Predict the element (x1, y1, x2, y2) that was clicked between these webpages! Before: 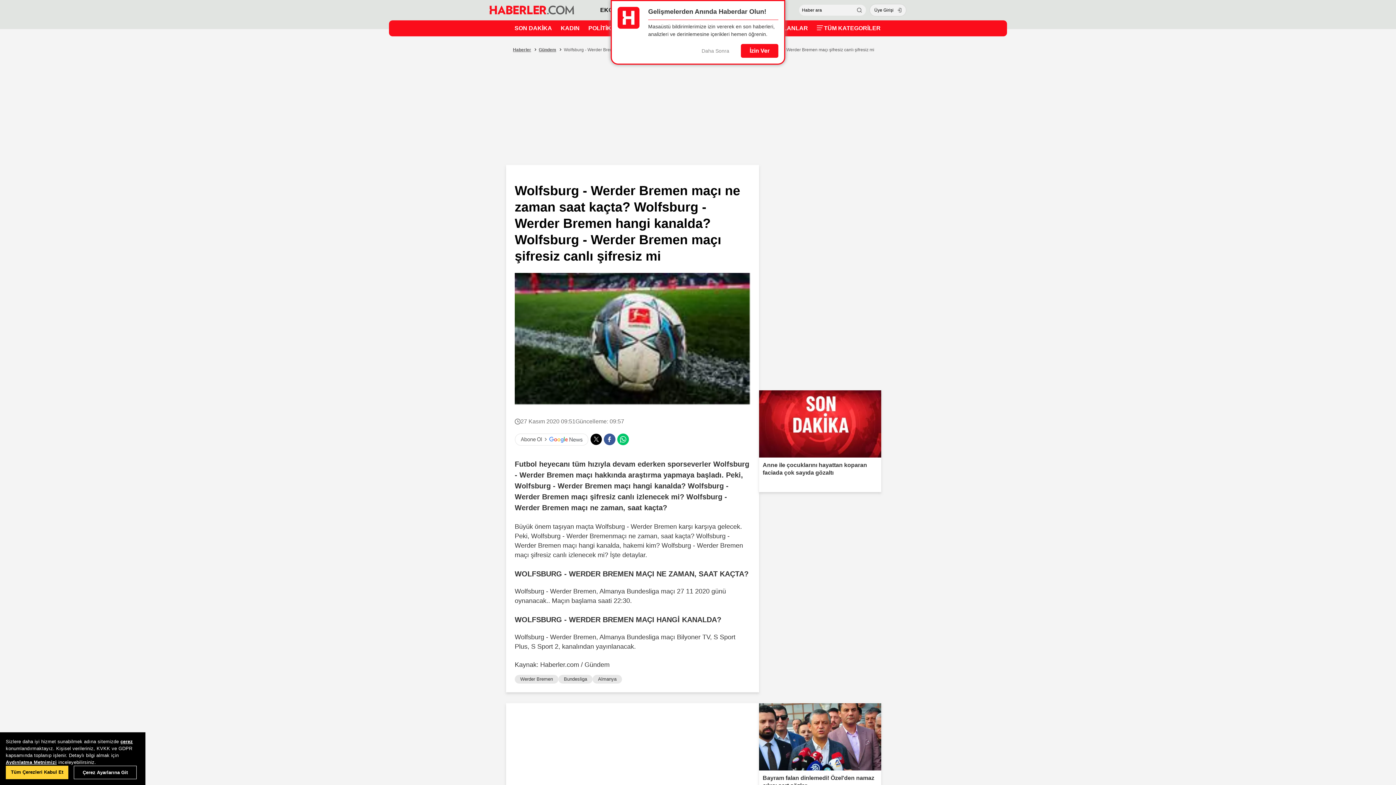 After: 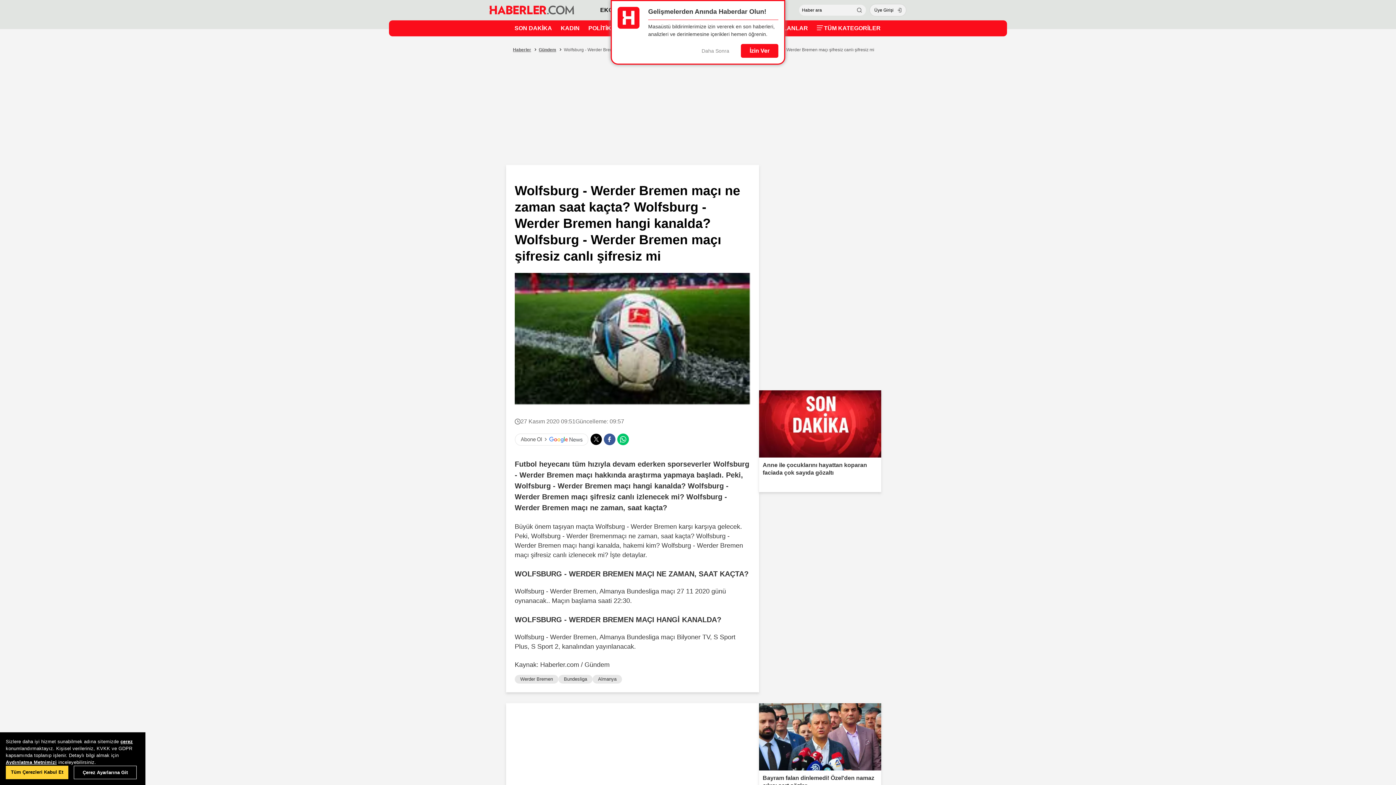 Action: bbox: (514, 433, 588, 445)